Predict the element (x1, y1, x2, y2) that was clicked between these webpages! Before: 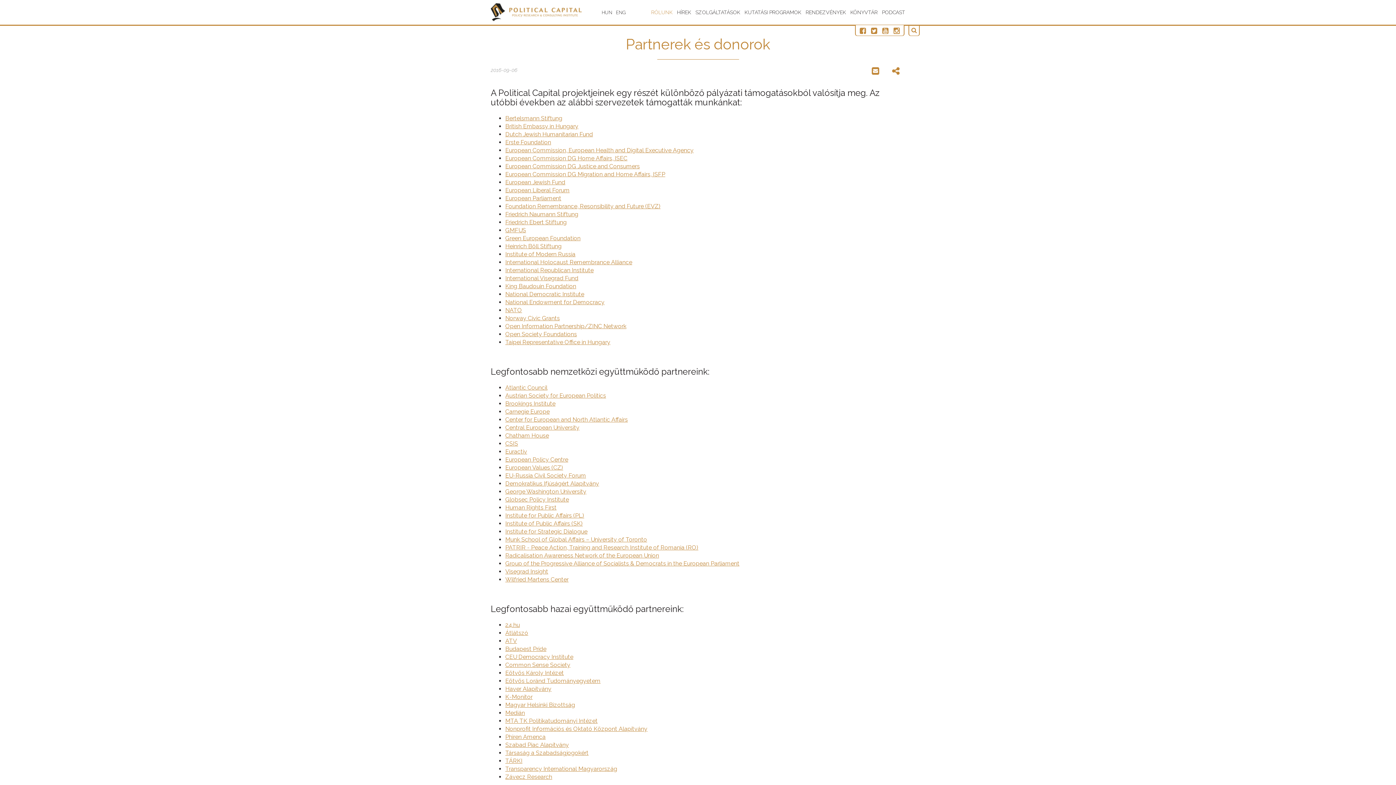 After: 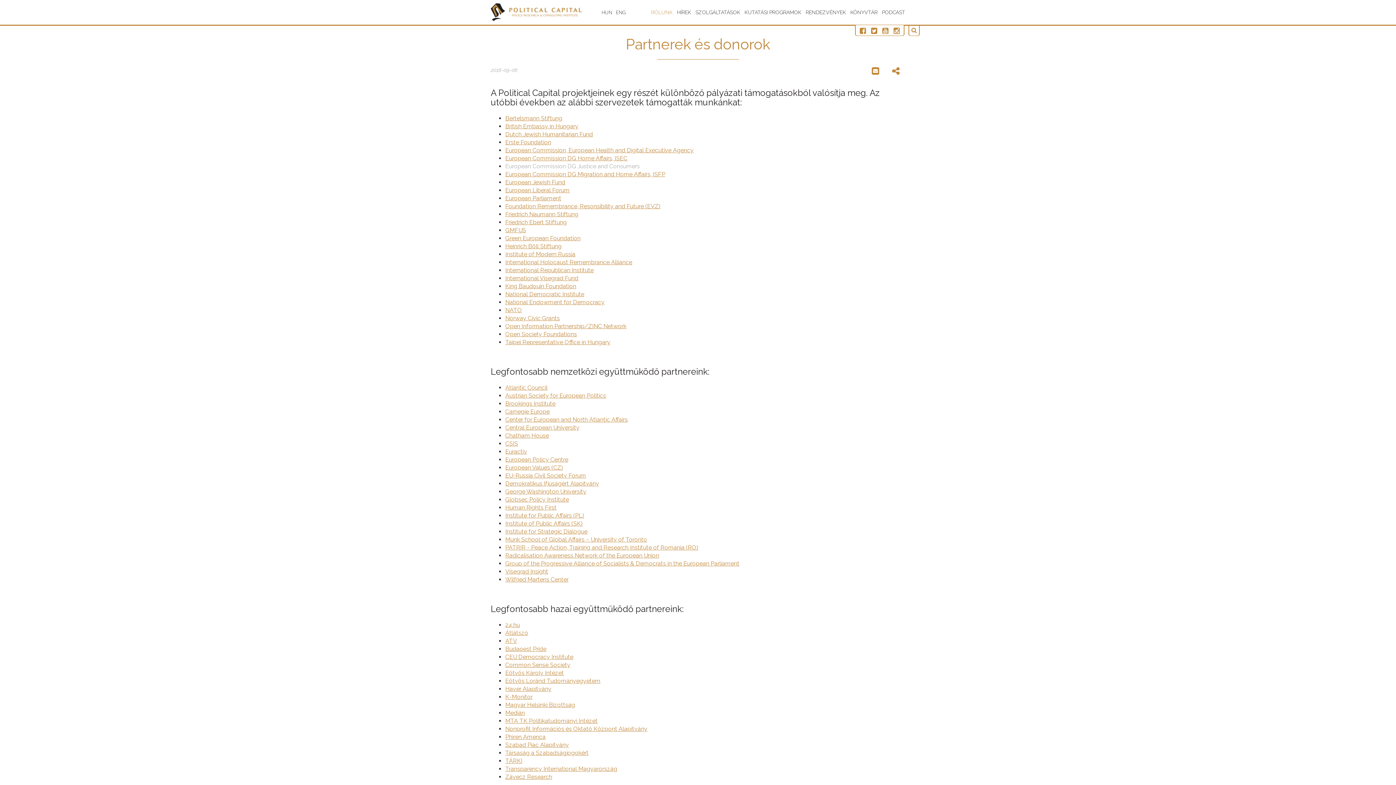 Action: label: European Commission DG Justice and Consumers bbox: (505, 162, 640, 169)